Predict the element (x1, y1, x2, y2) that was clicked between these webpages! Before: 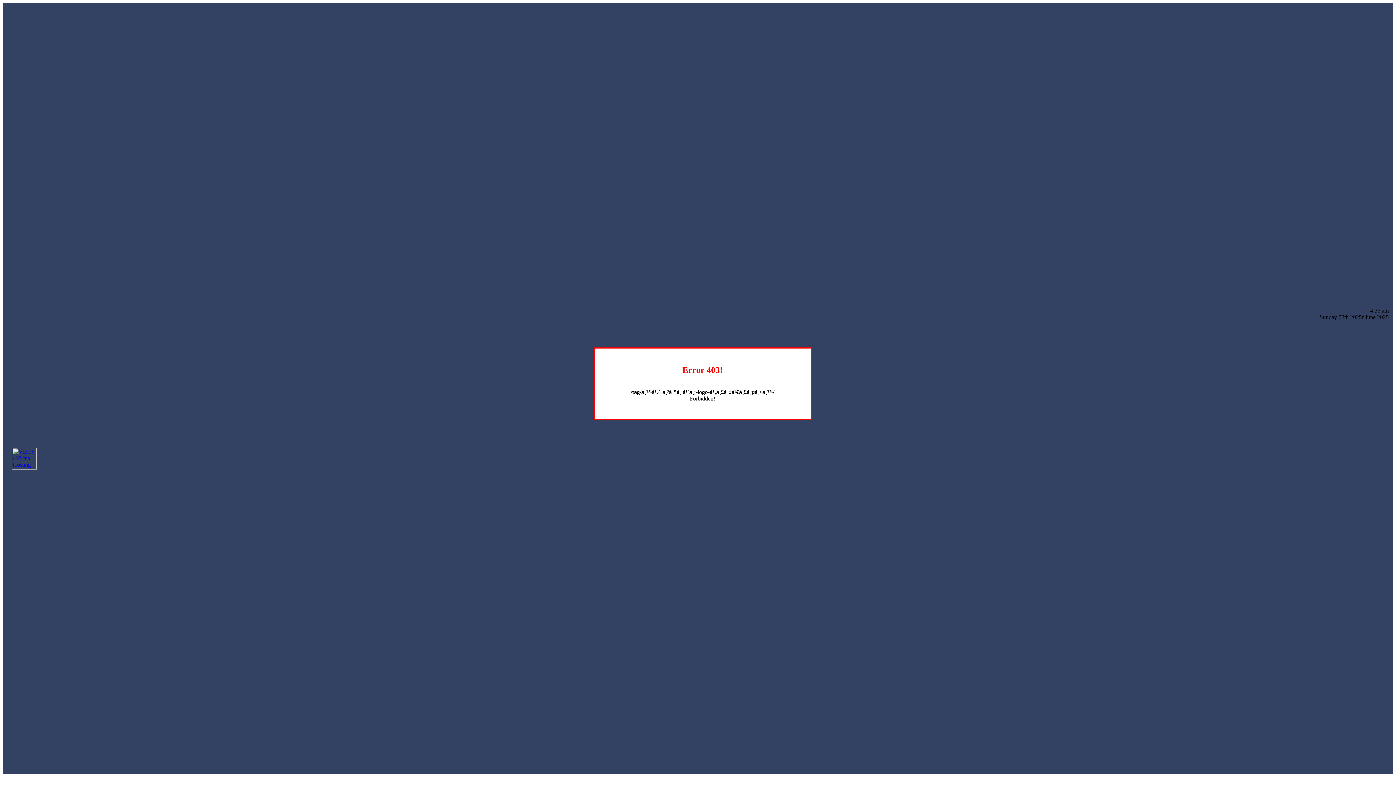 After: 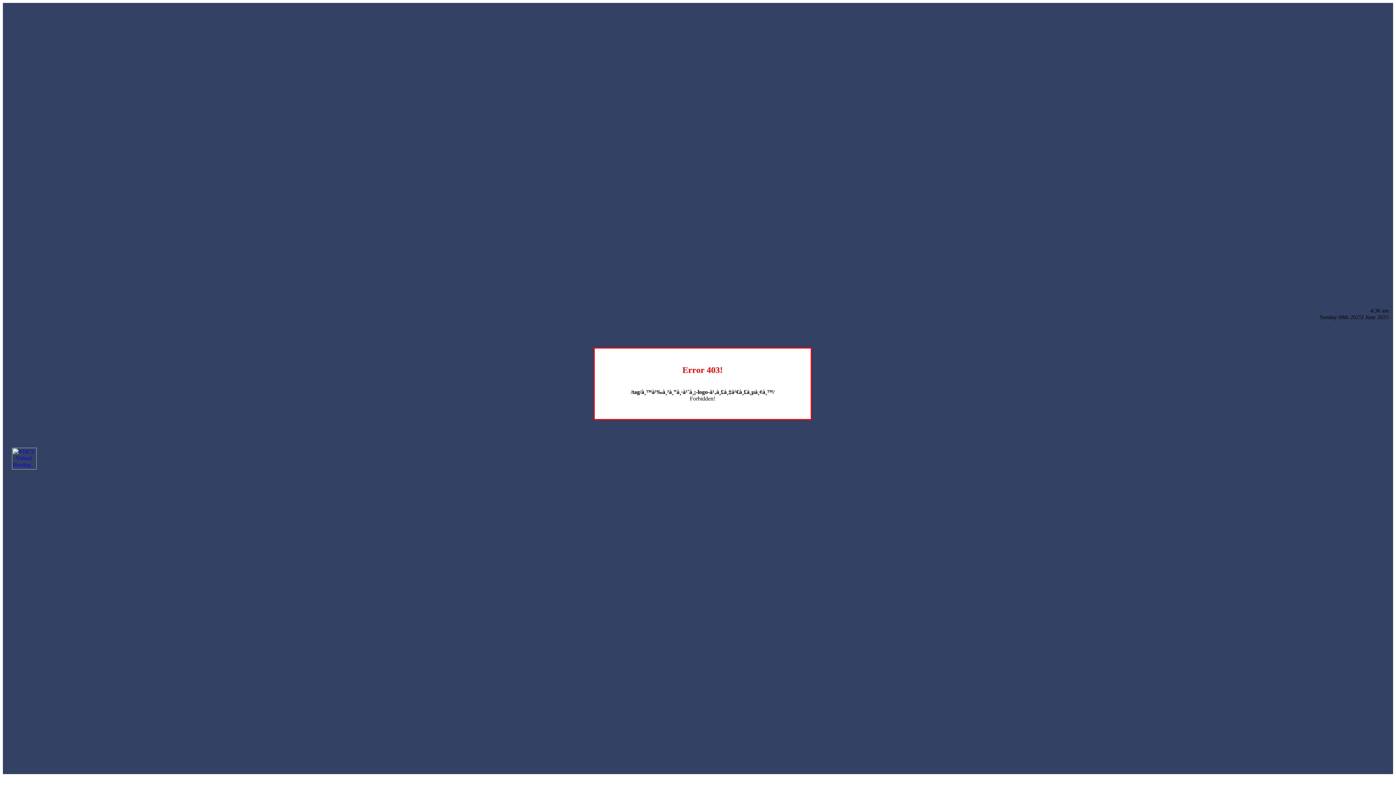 Action: bbox: (12, 464, 36, 470)